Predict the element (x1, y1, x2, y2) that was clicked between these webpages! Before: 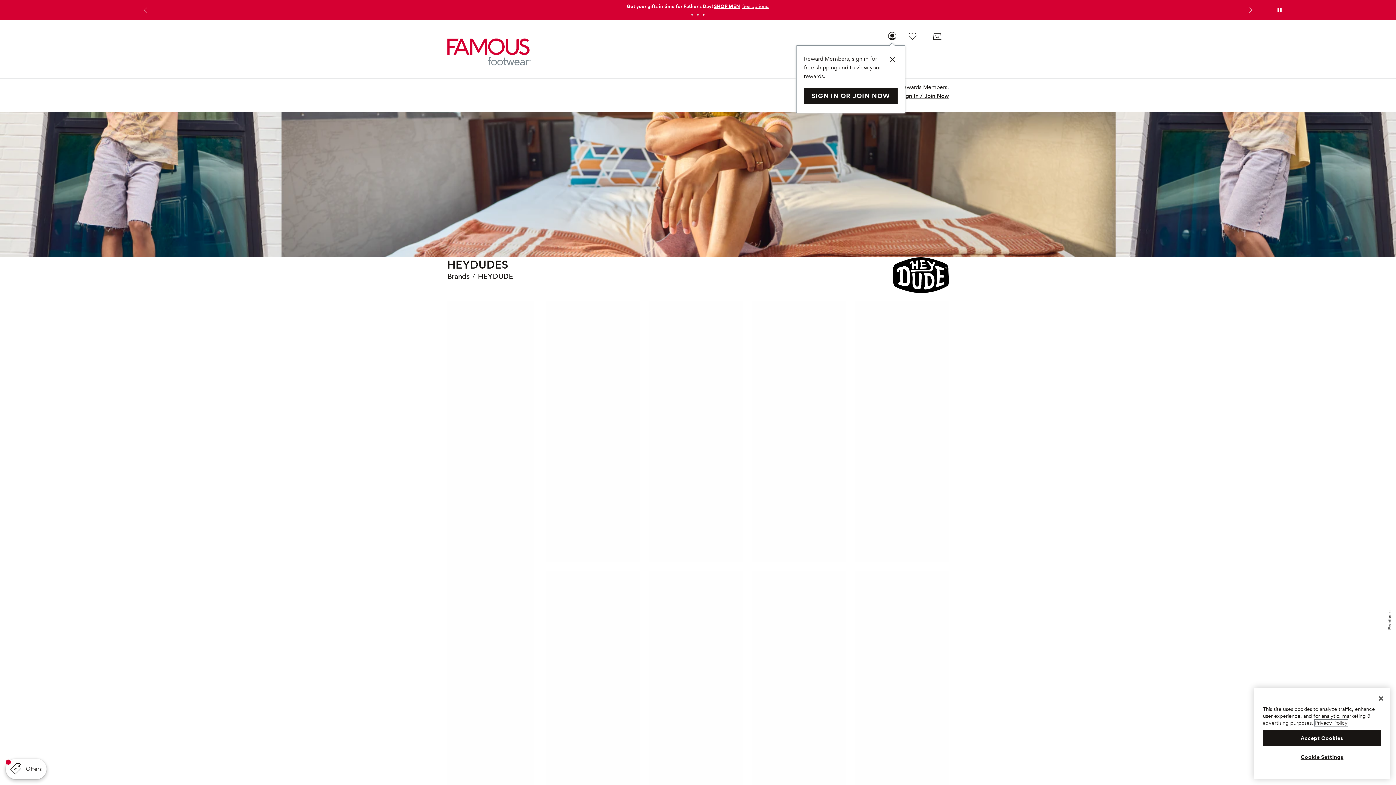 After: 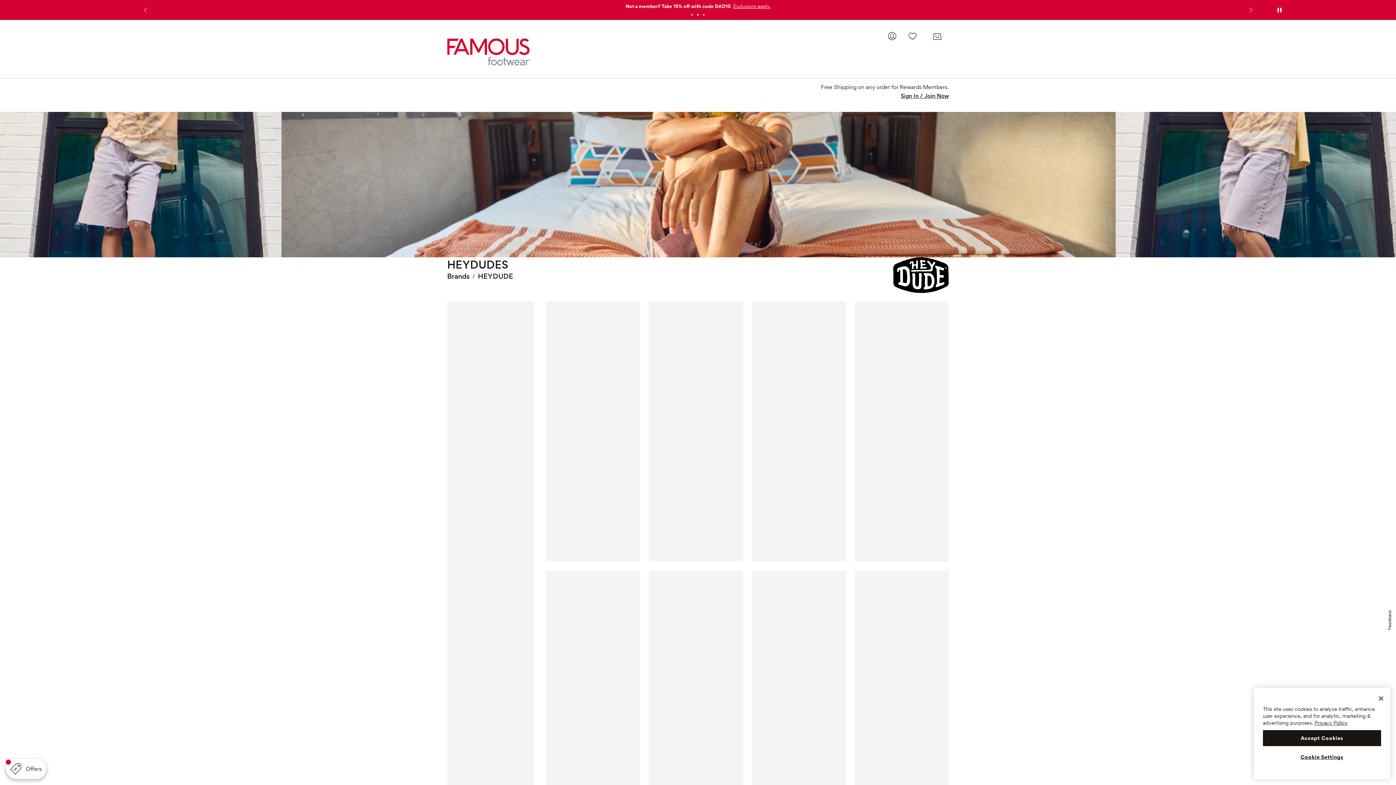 Action: bbox: (695, 11, 701, 18) label: Go to slide 2